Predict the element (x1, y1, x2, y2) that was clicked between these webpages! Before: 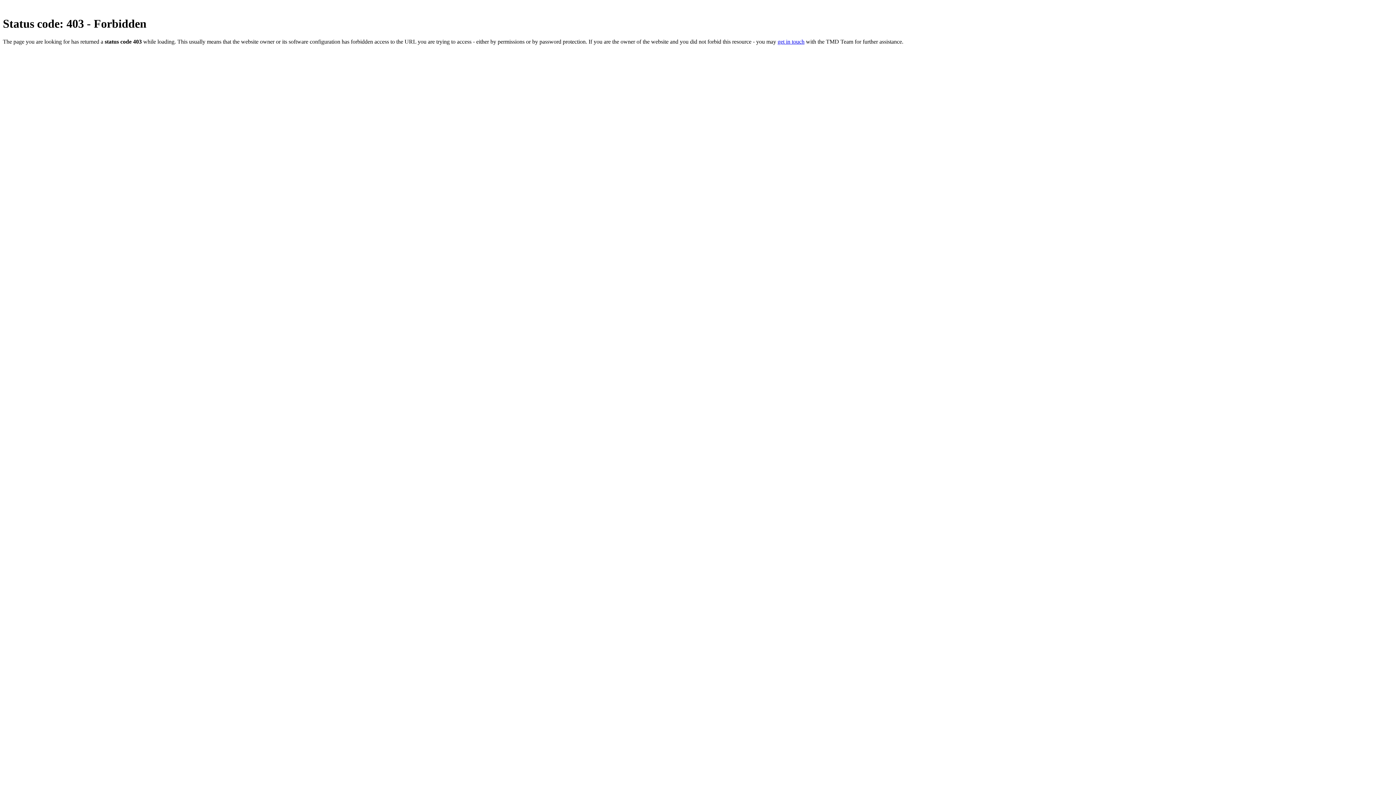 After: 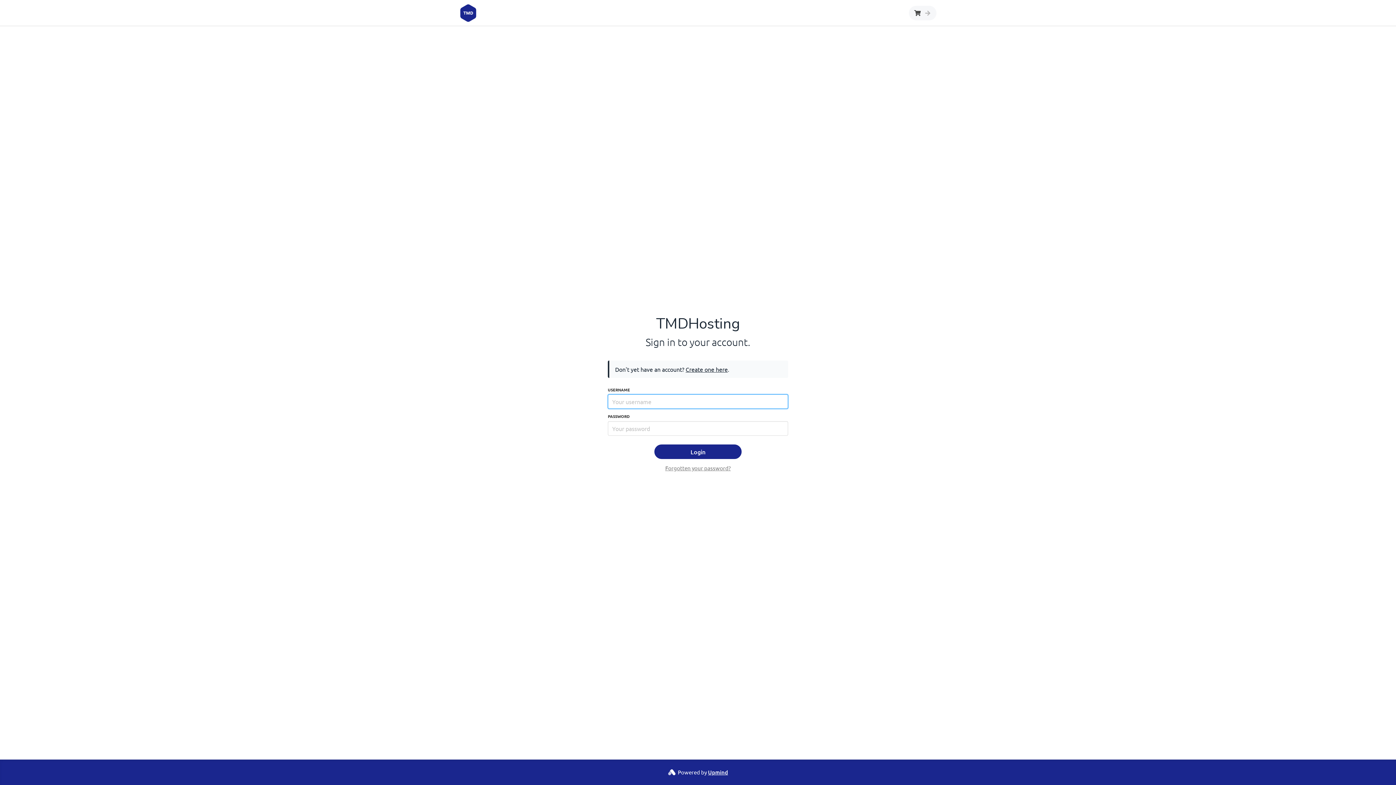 Action: bbox: (777, 38, 804, 44) label: get in touch